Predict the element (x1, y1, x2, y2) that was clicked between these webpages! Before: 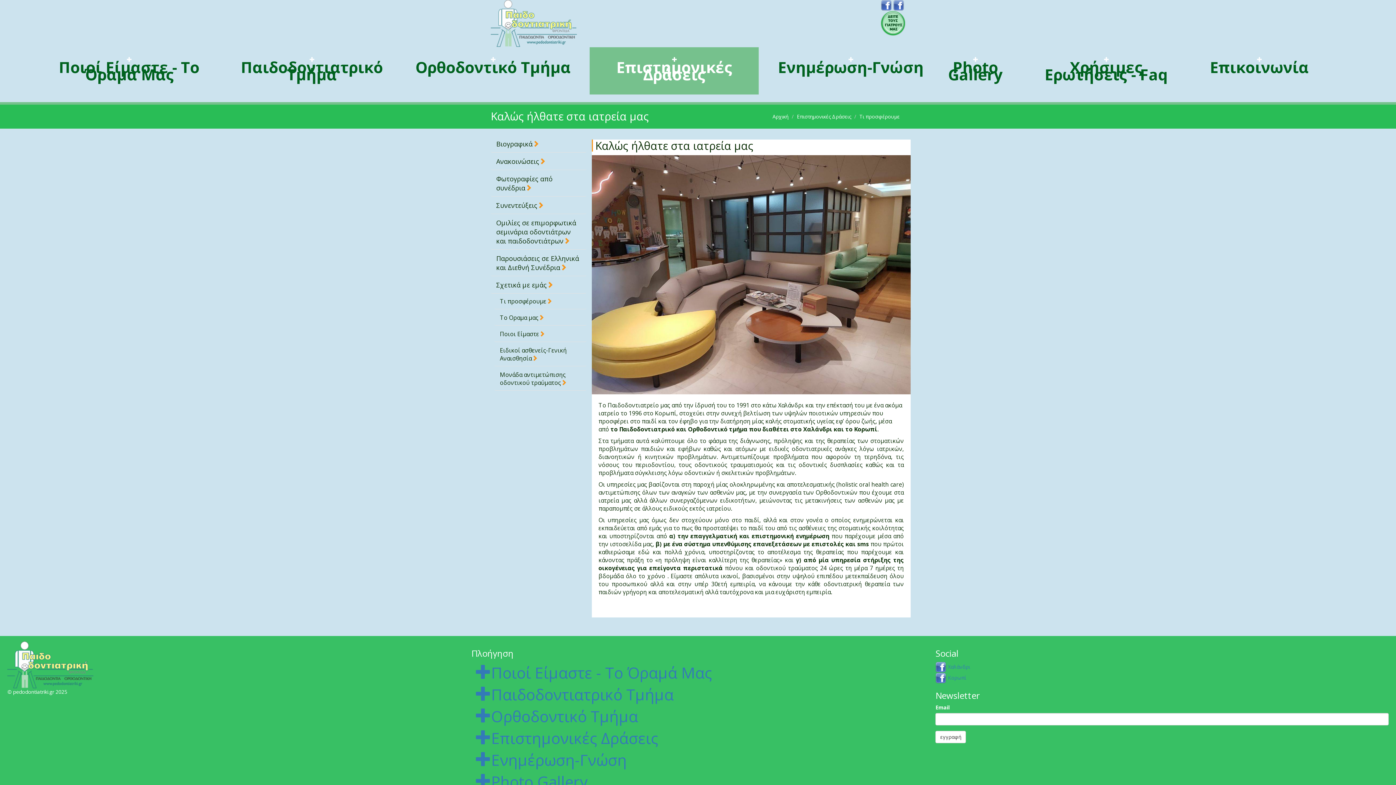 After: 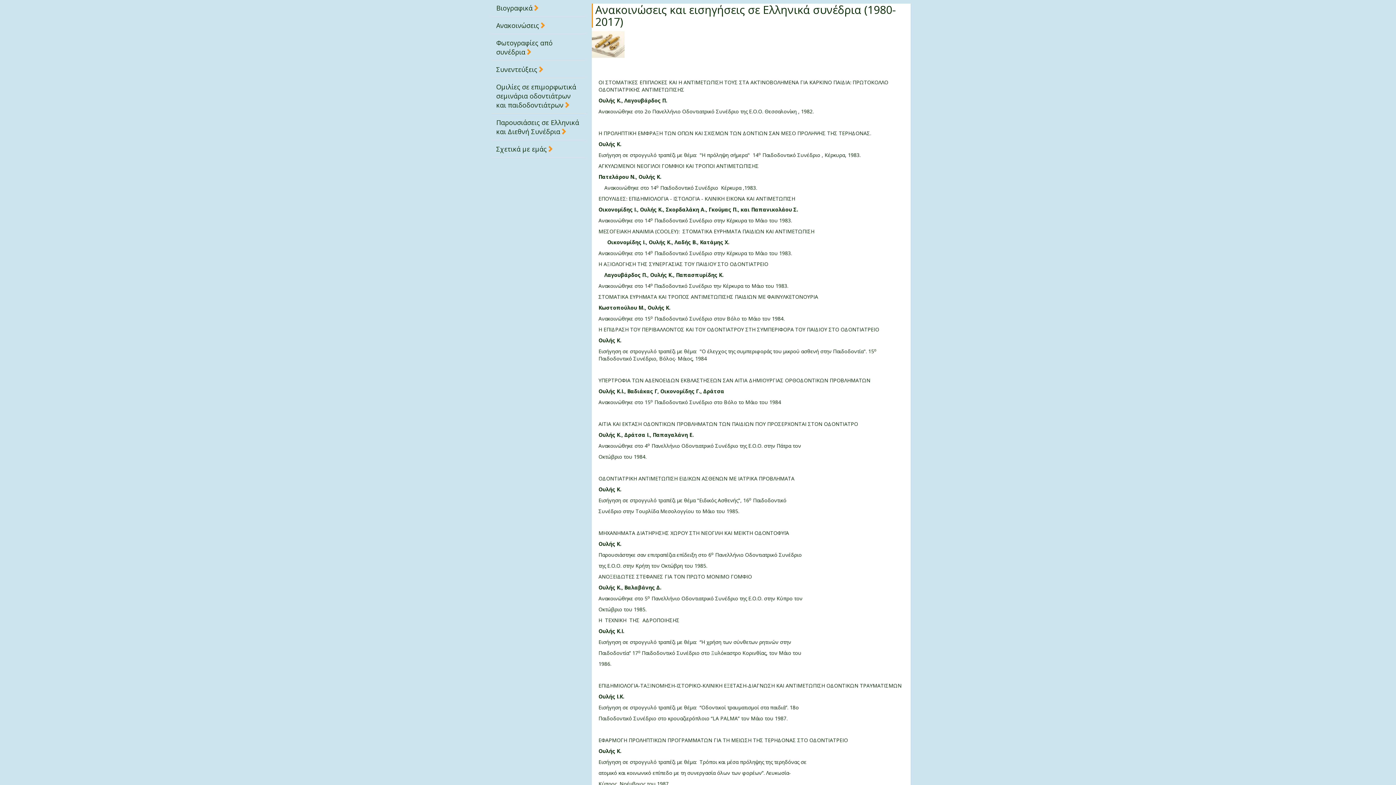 Action: label: Aνακοινώσεις bbox: (490, 153, 586, 170)